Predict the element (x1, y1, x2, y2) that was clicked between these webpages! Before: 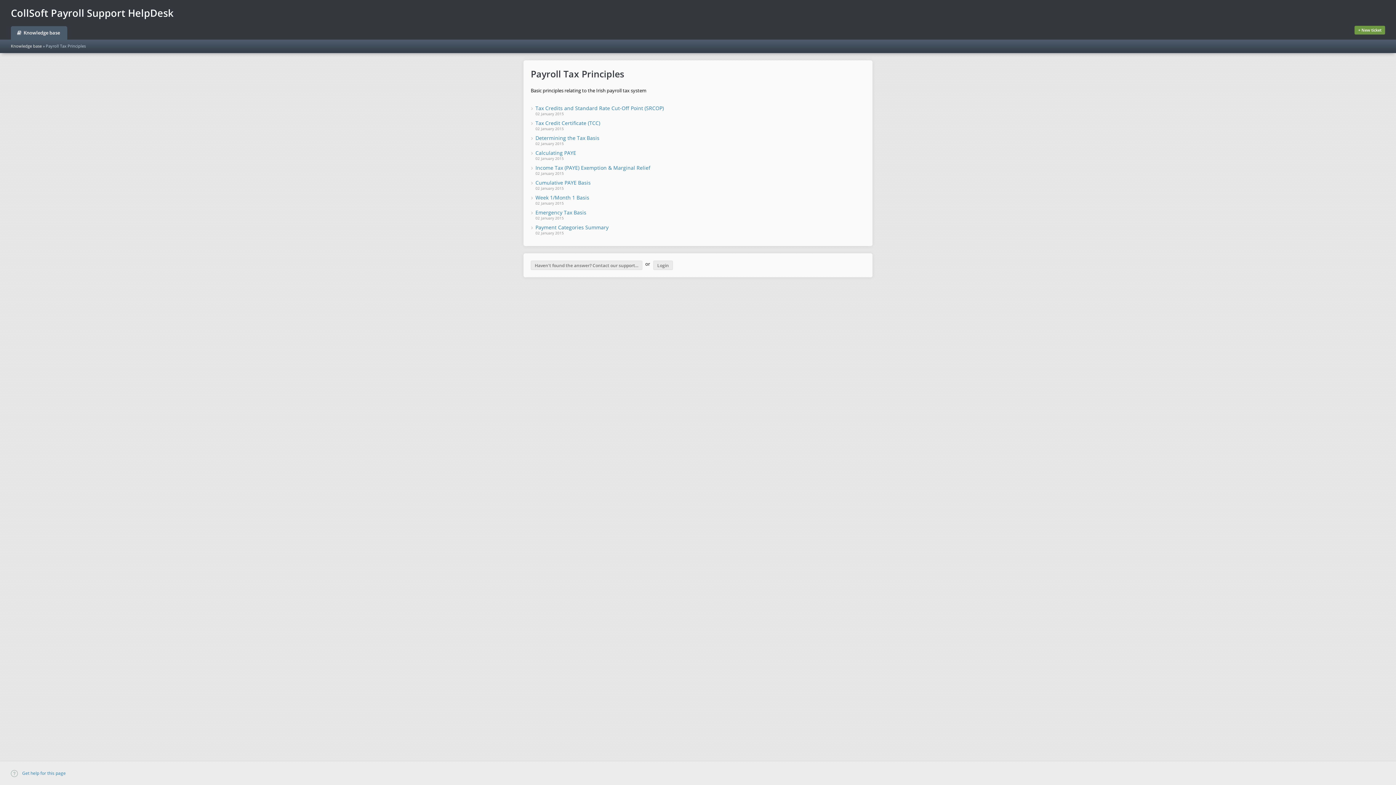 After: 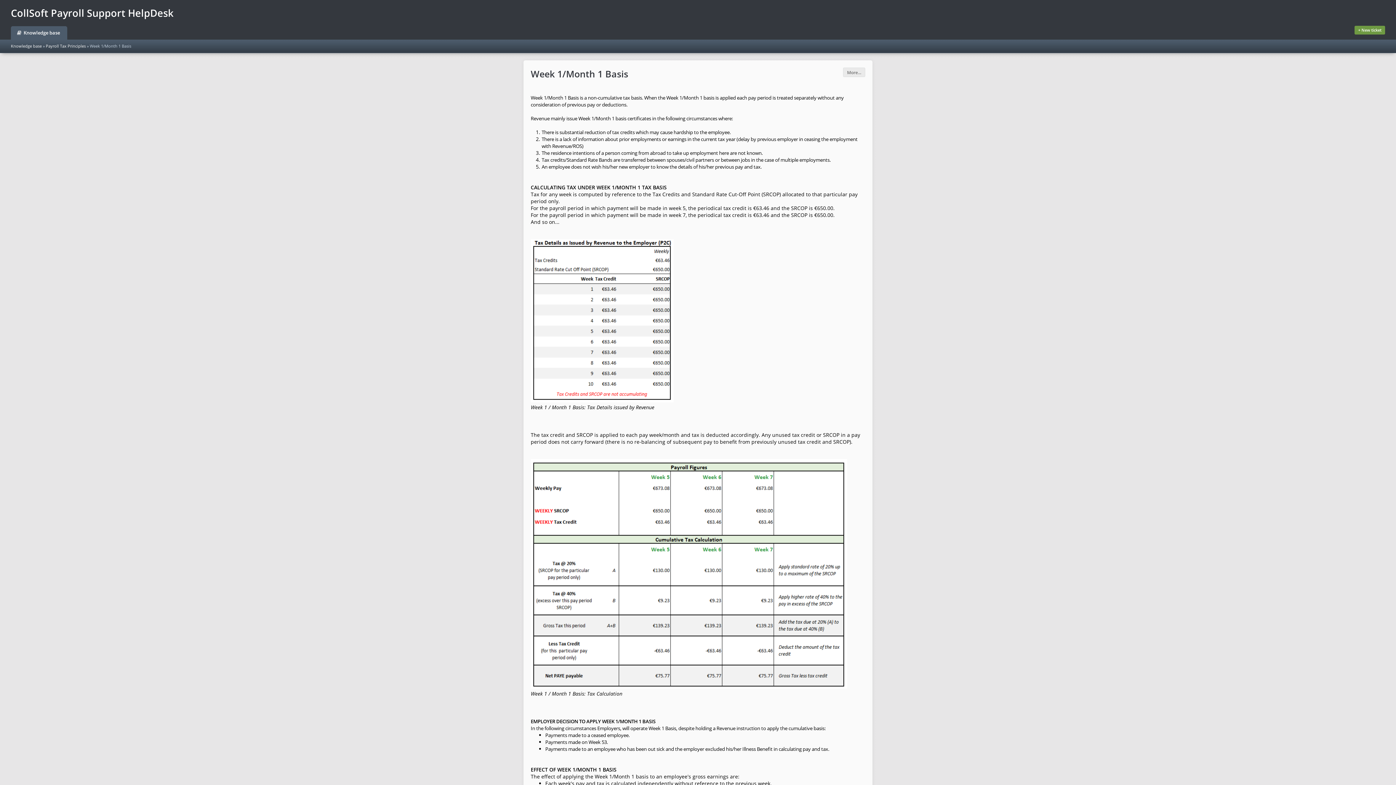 Action: bbox: (535, 194, 589, 201) label: Week 1/Month 1 Basis